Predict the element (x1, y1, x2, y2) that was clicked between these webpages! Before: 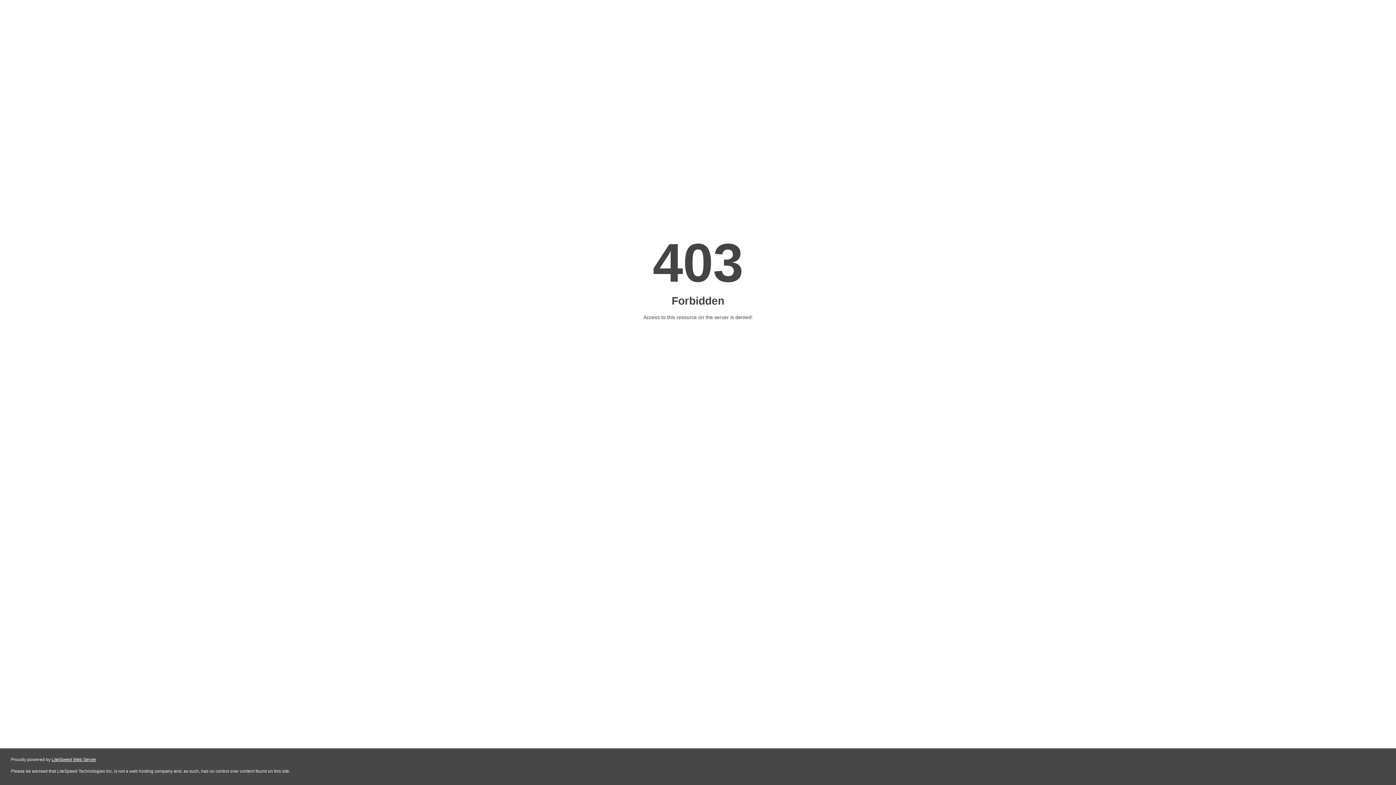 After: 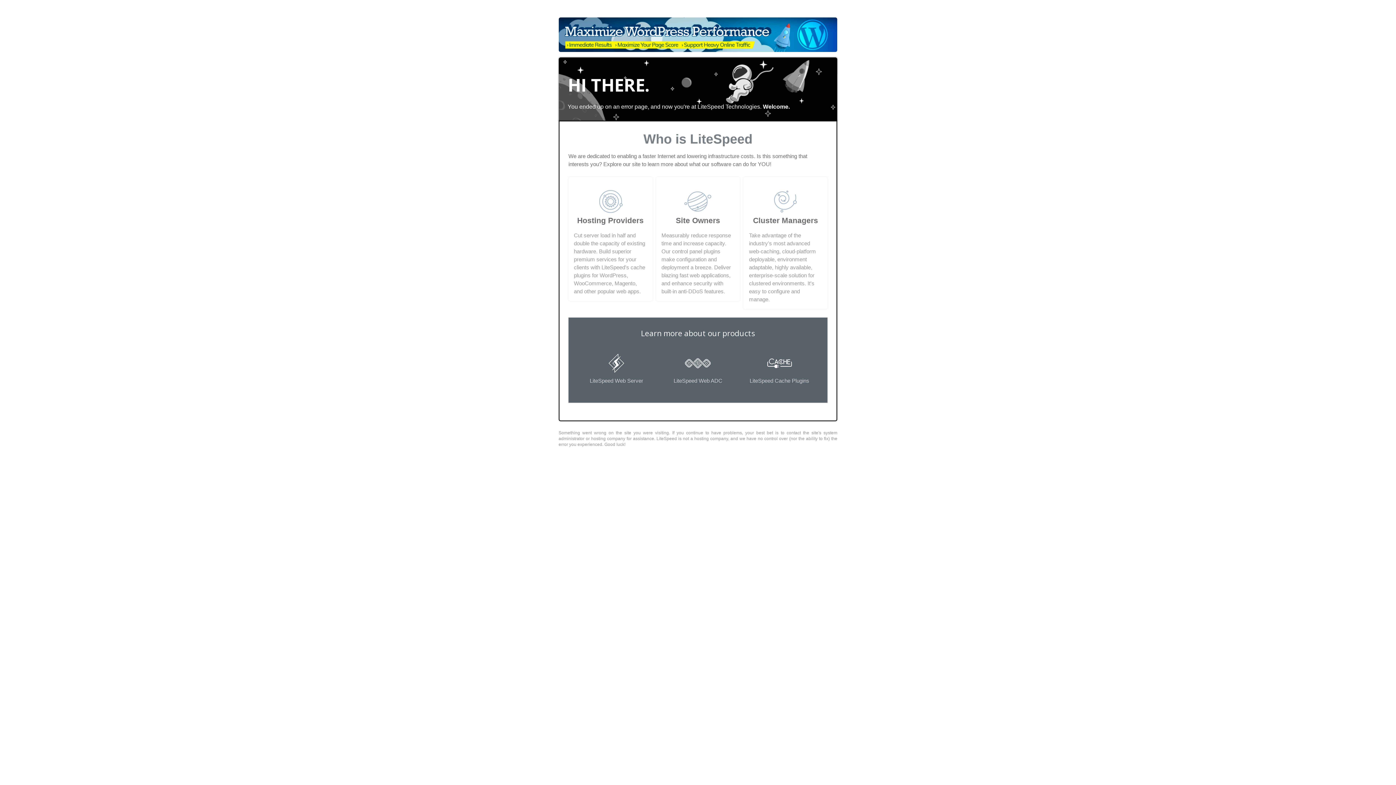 Action: bbox: (51, 757, 96, 762) label: LiteSpeed Web Server